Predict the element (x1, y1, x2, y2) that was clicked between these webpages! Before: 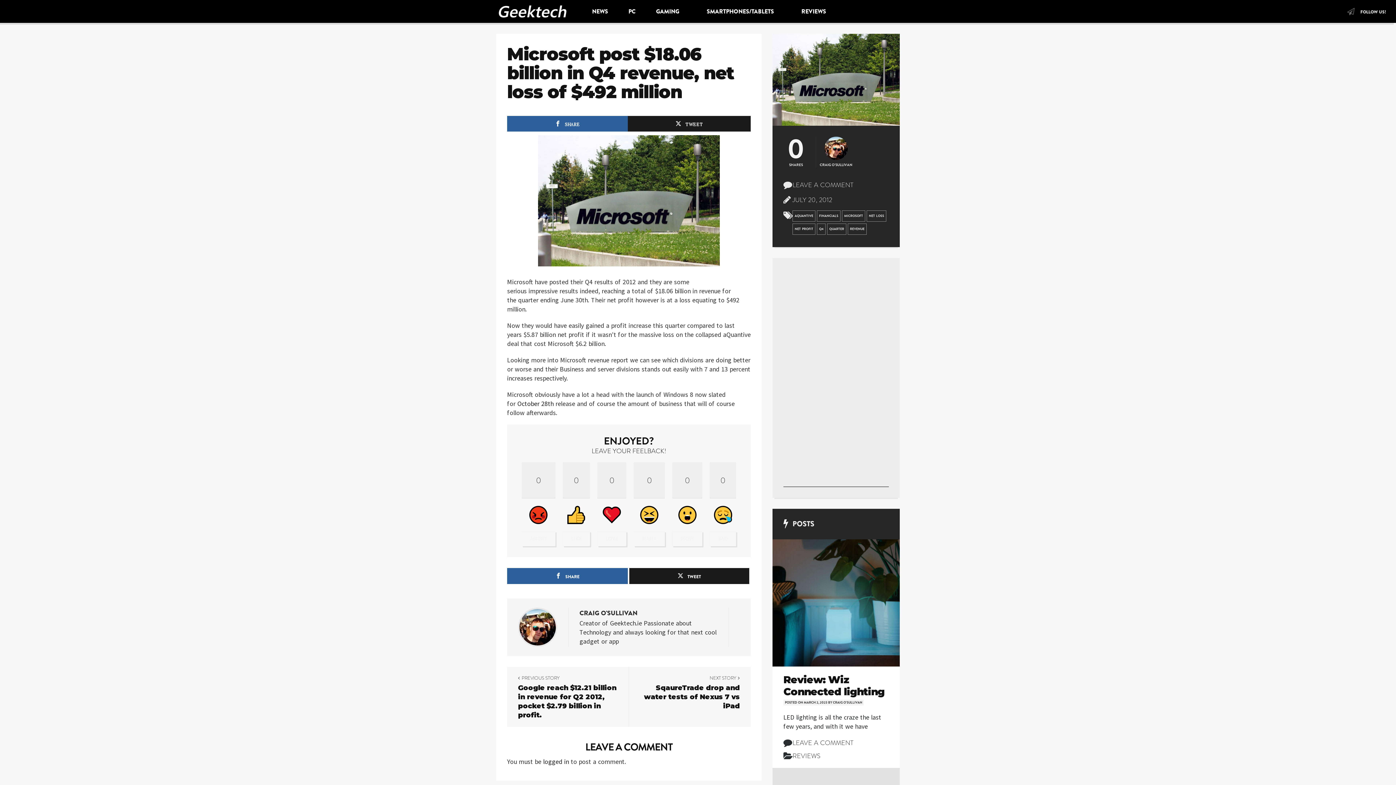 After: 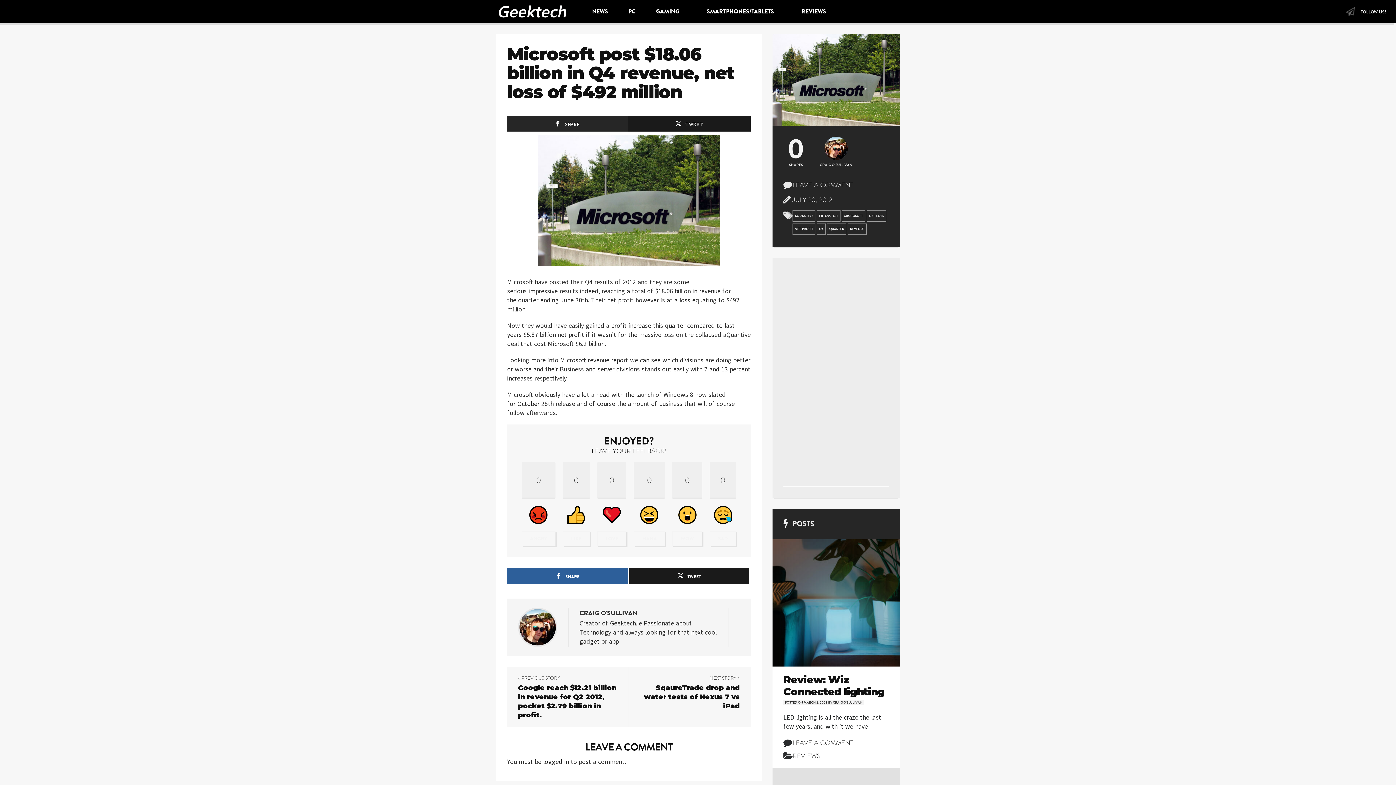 Action: label: SHARE bbox: (507, 116, 627, 131)